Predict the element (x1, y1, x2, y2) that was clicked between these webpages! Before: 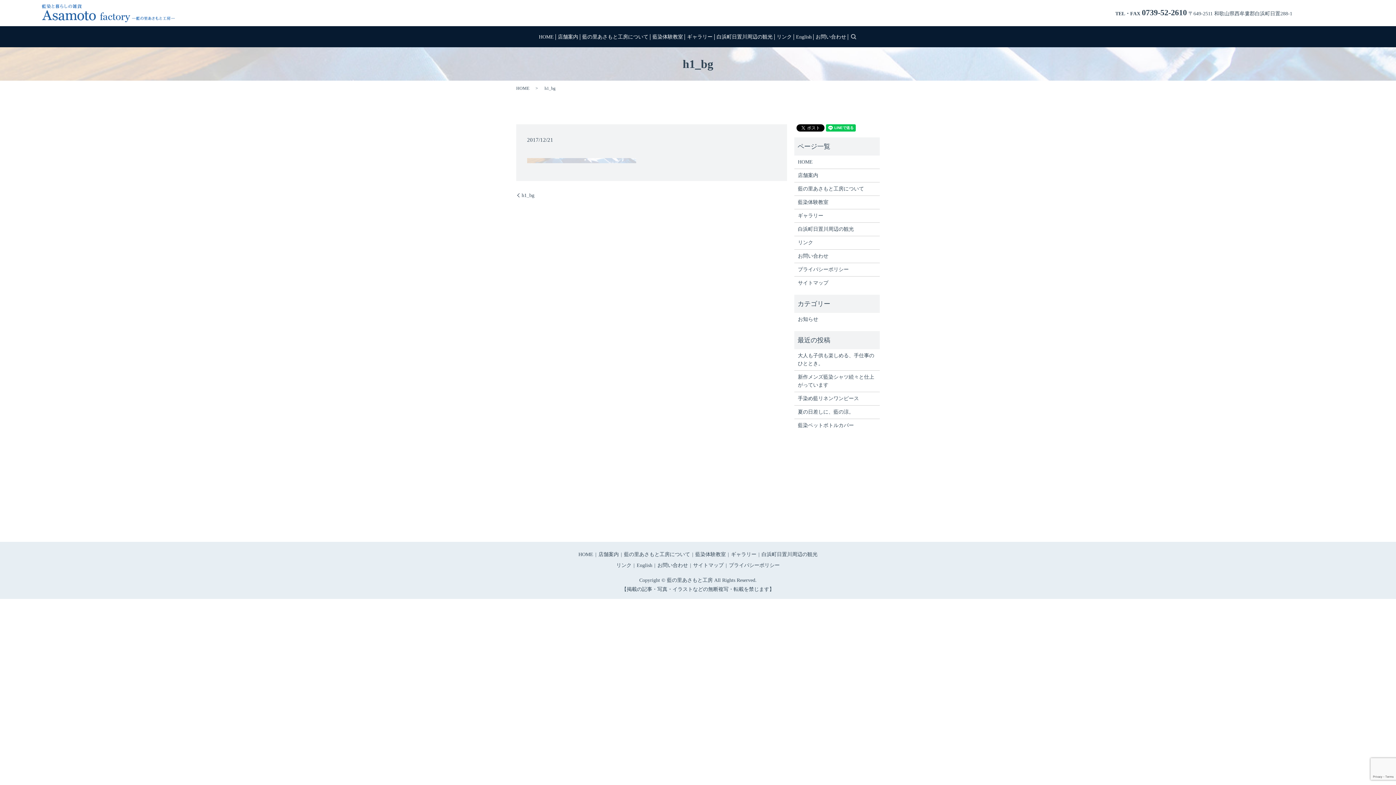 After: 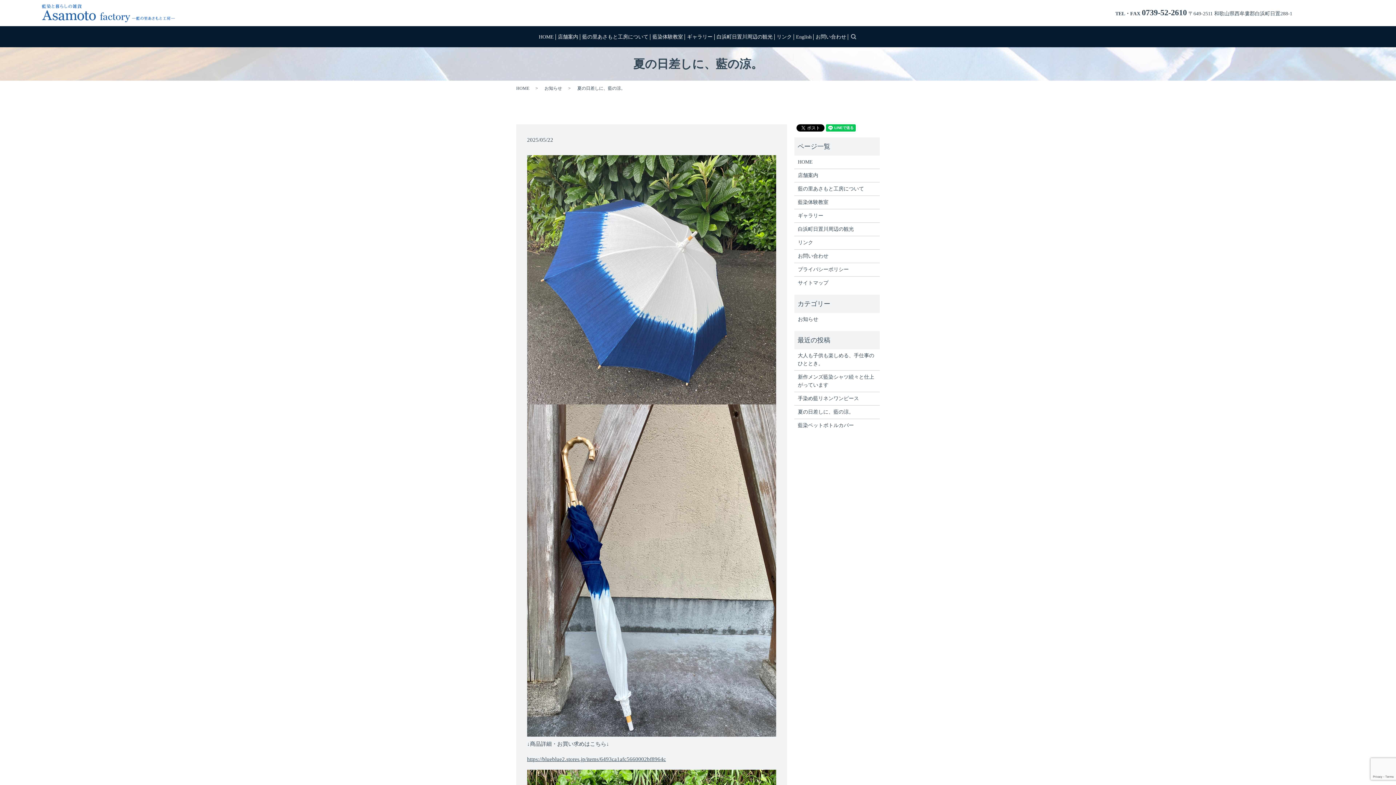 Action: bbox: (798, 408, 876, 416) label: 夏の日差しに、藍の涼。